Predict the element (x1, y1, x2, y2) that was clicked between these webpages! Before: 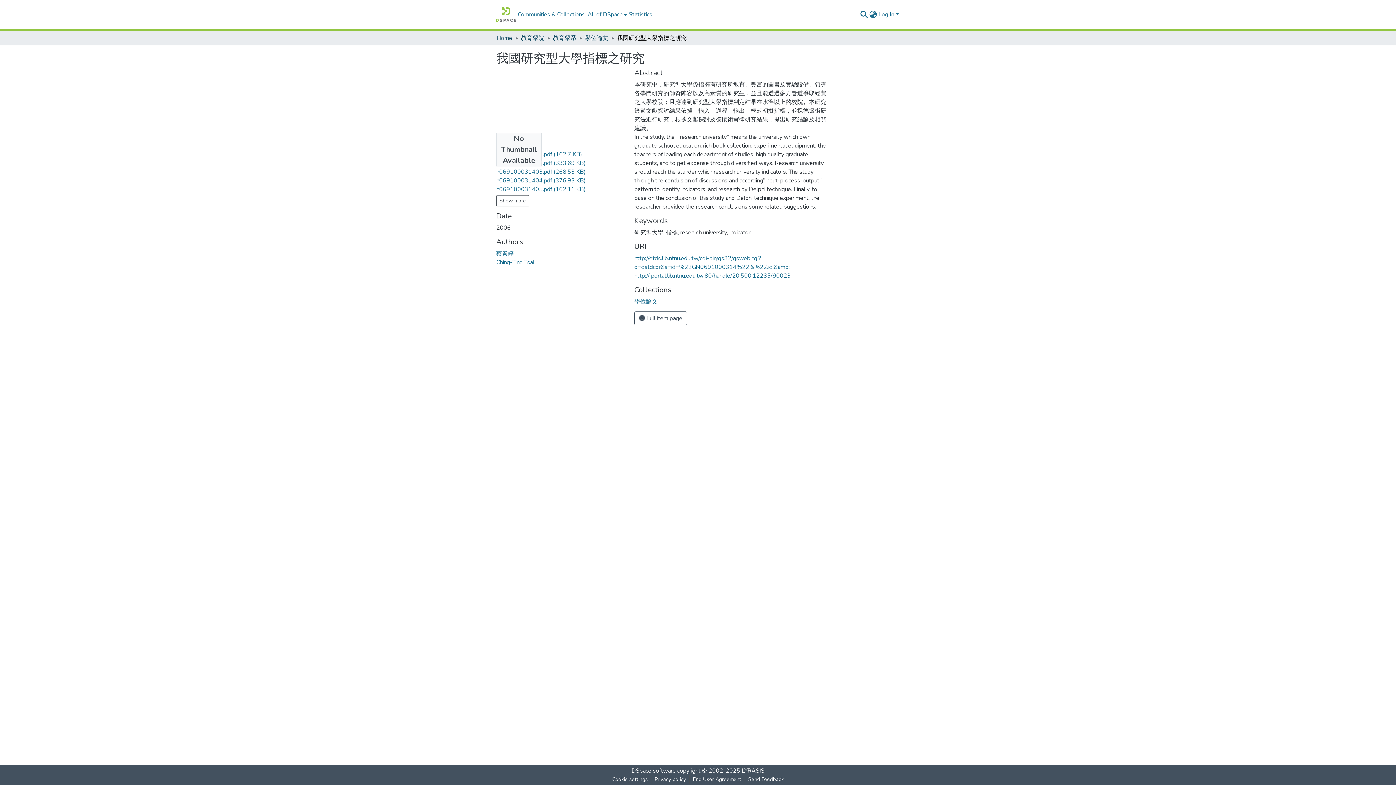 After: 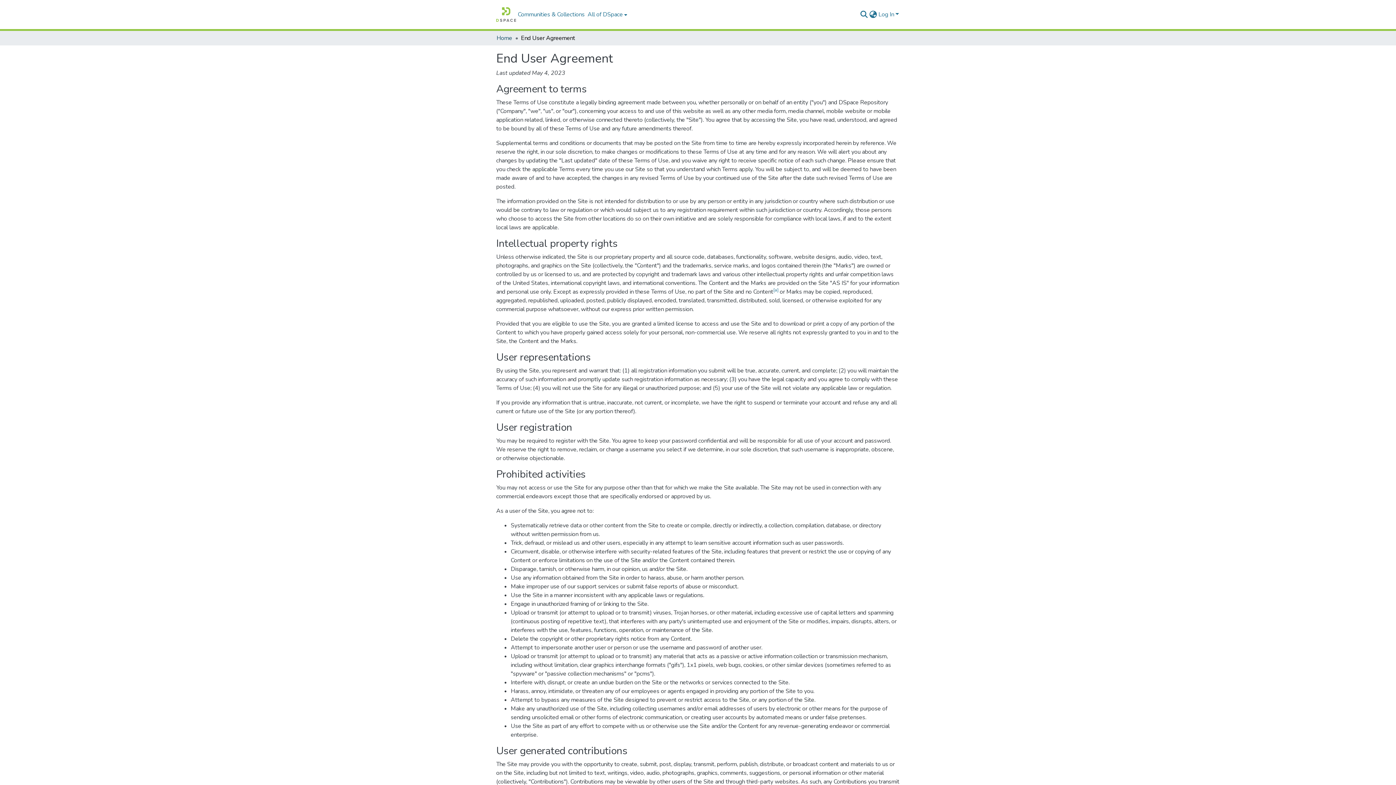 Action: label: End User Agreement bbox: (689, 775, 744, 784)